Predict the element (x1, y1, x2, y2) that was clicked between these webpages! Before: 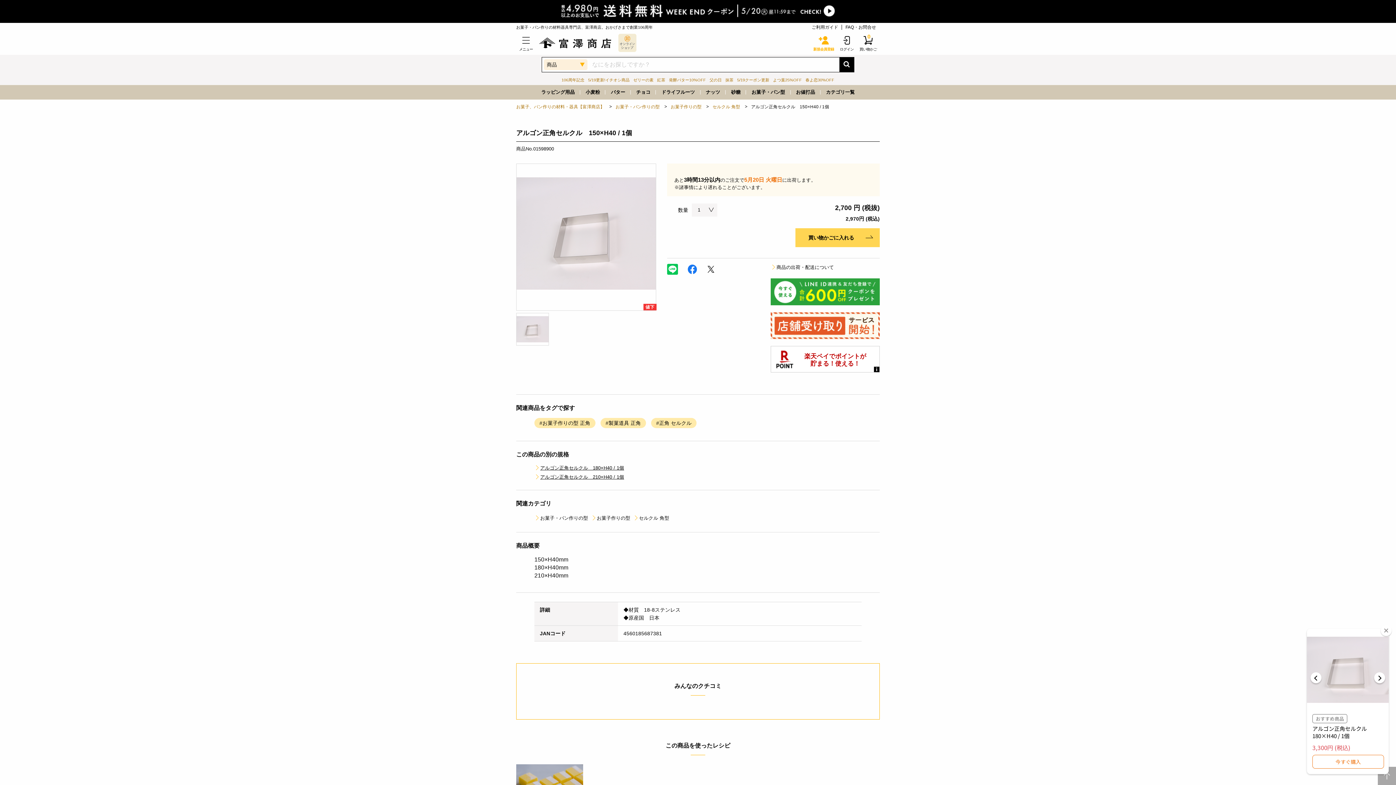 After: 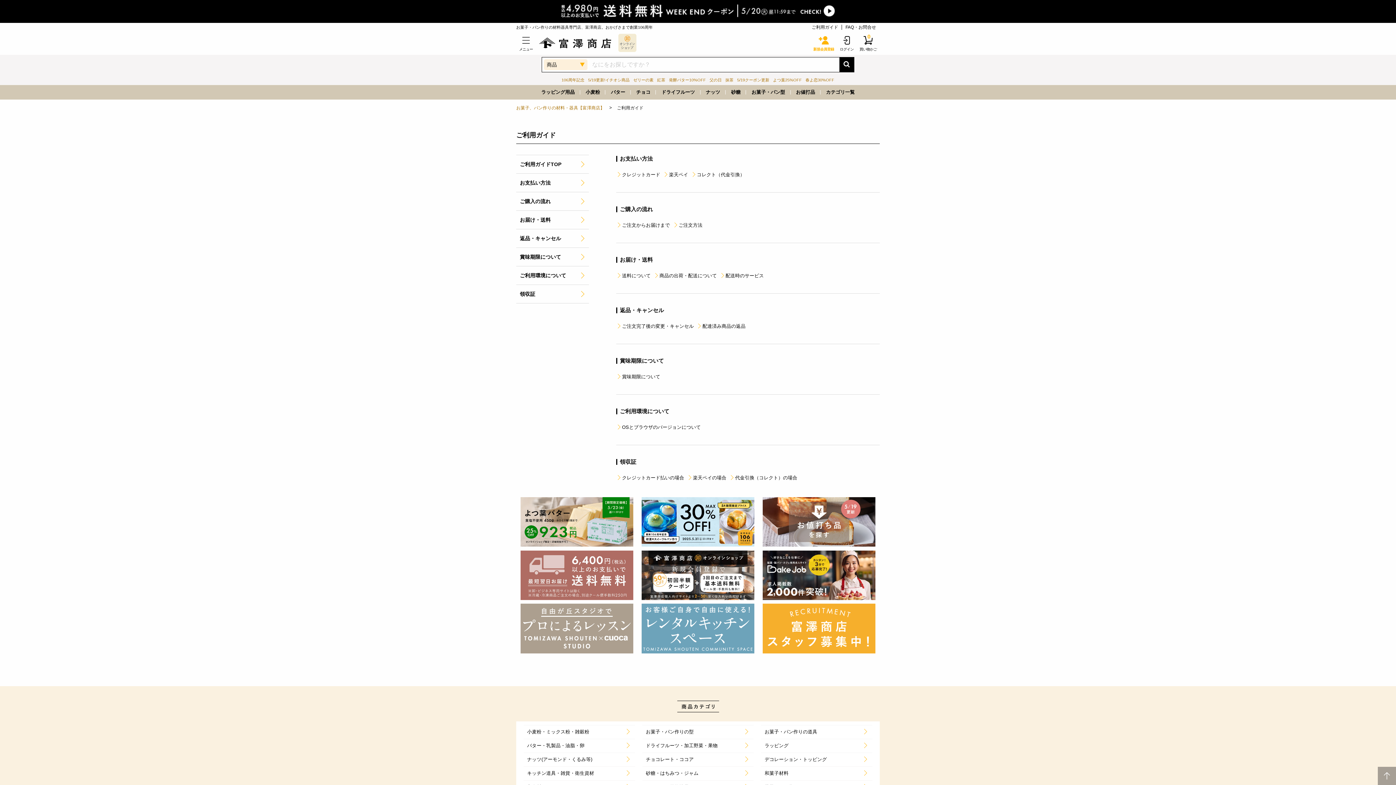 Action: label: ご利用ガイド bbox: (811, 23, 838, 30)